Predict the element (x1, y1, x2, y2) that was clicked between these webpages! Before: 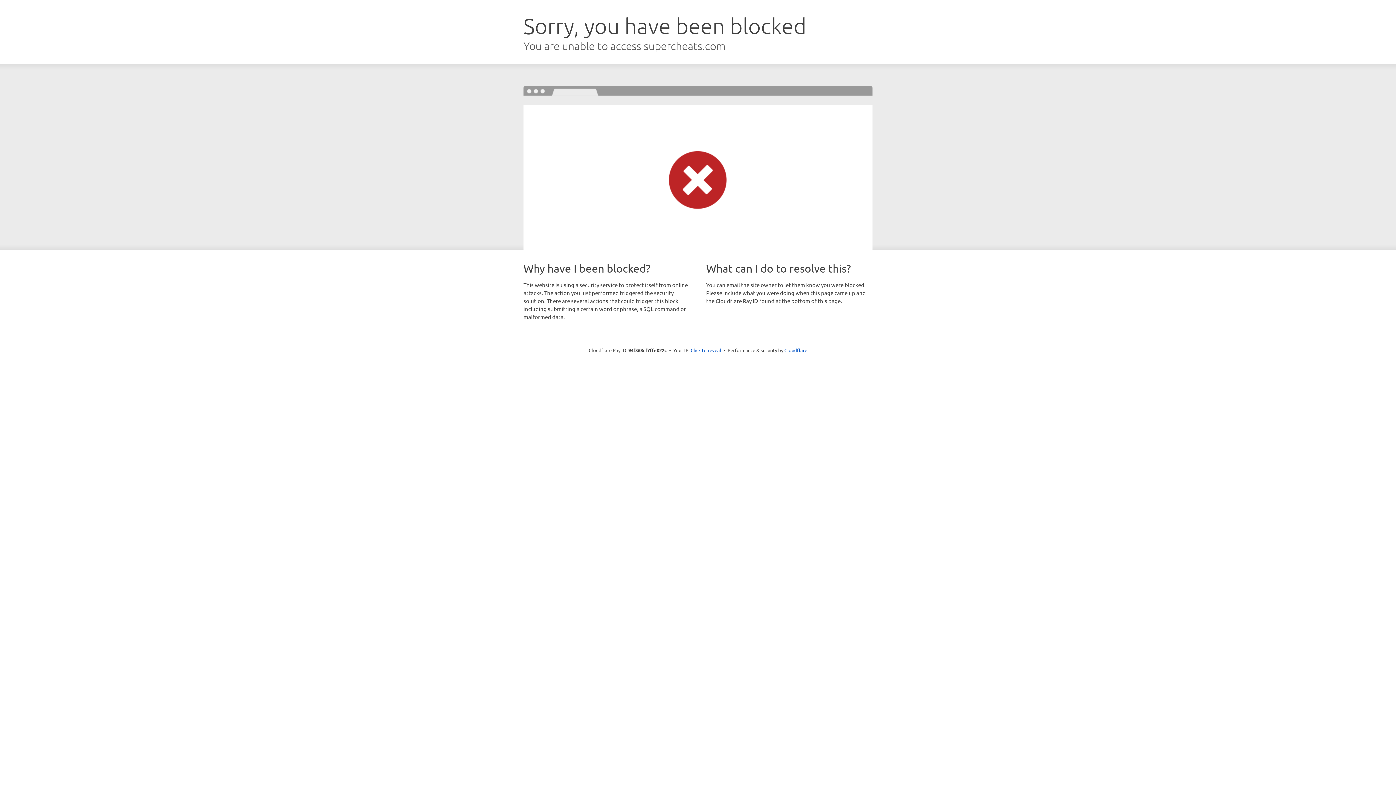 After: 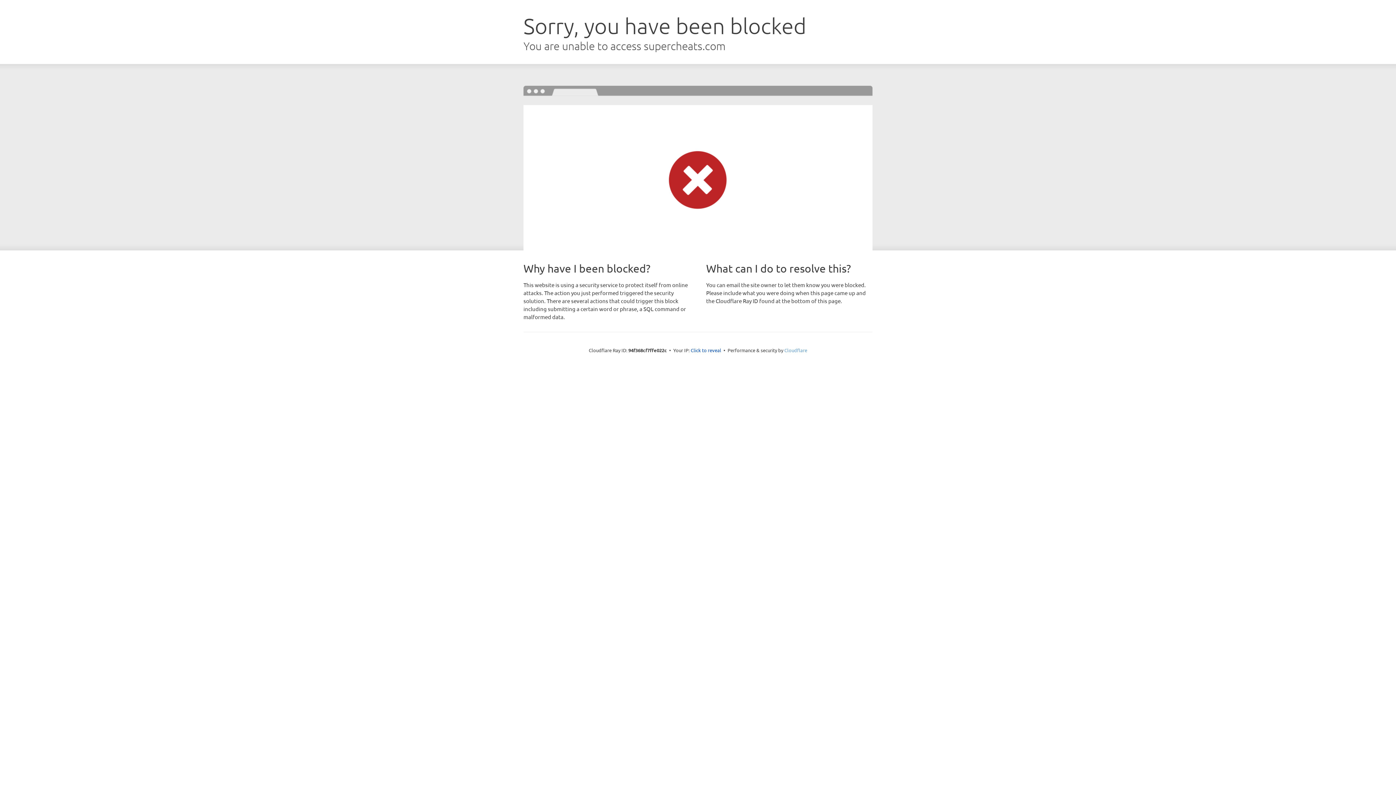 Action: label: Cloudflare bbox: (784, 347, 807, 353)